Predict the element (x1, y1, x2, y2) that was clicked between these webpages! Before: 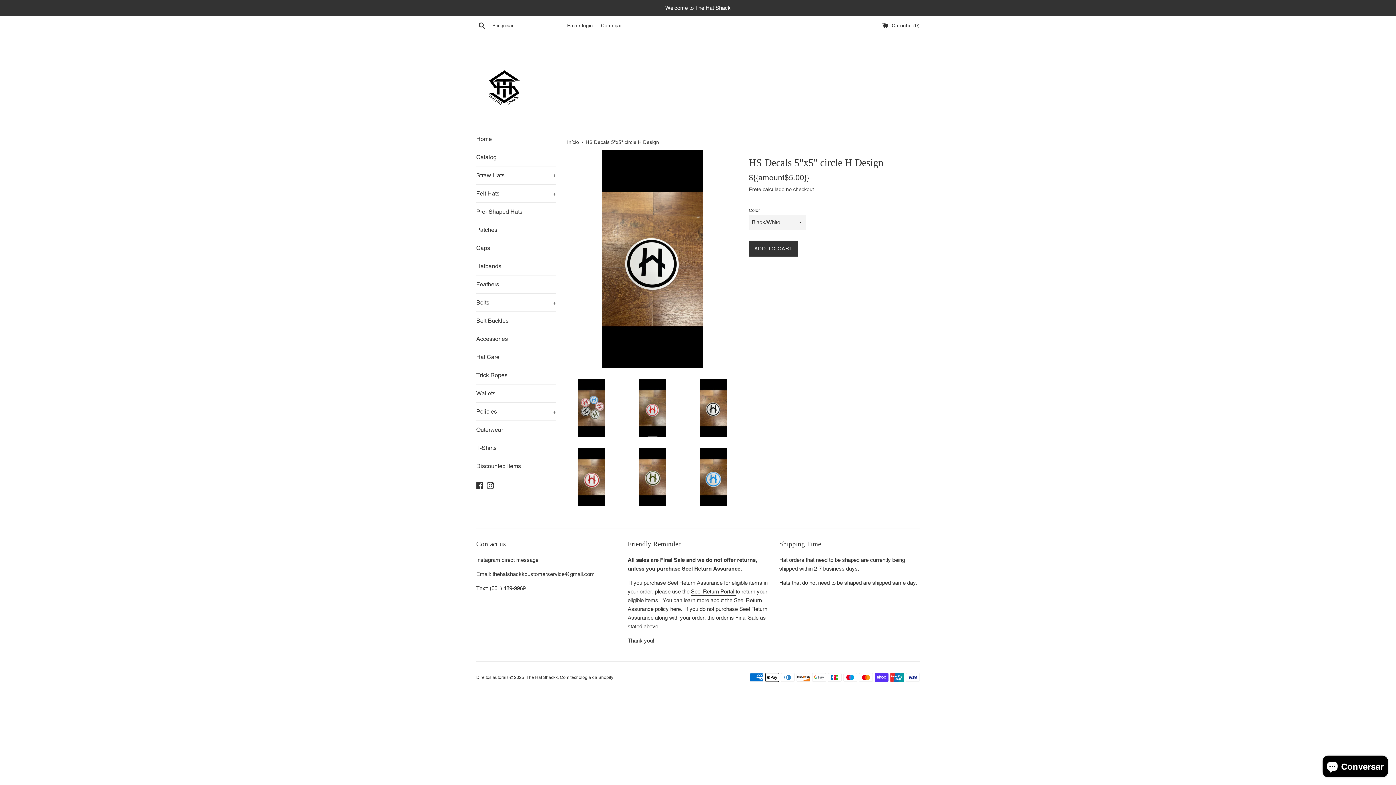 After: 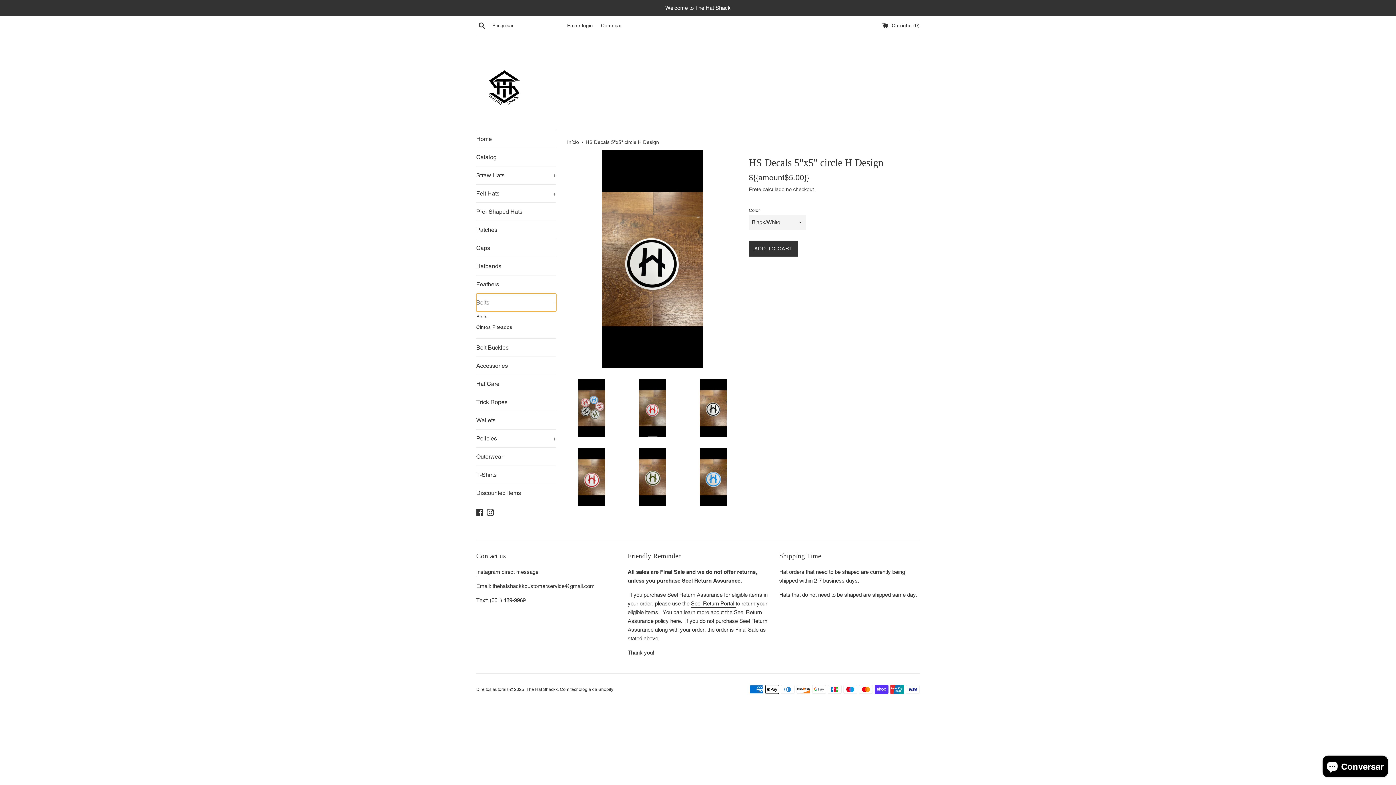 Action: bbox: (476, 293, 556, 311) label: Belts
+